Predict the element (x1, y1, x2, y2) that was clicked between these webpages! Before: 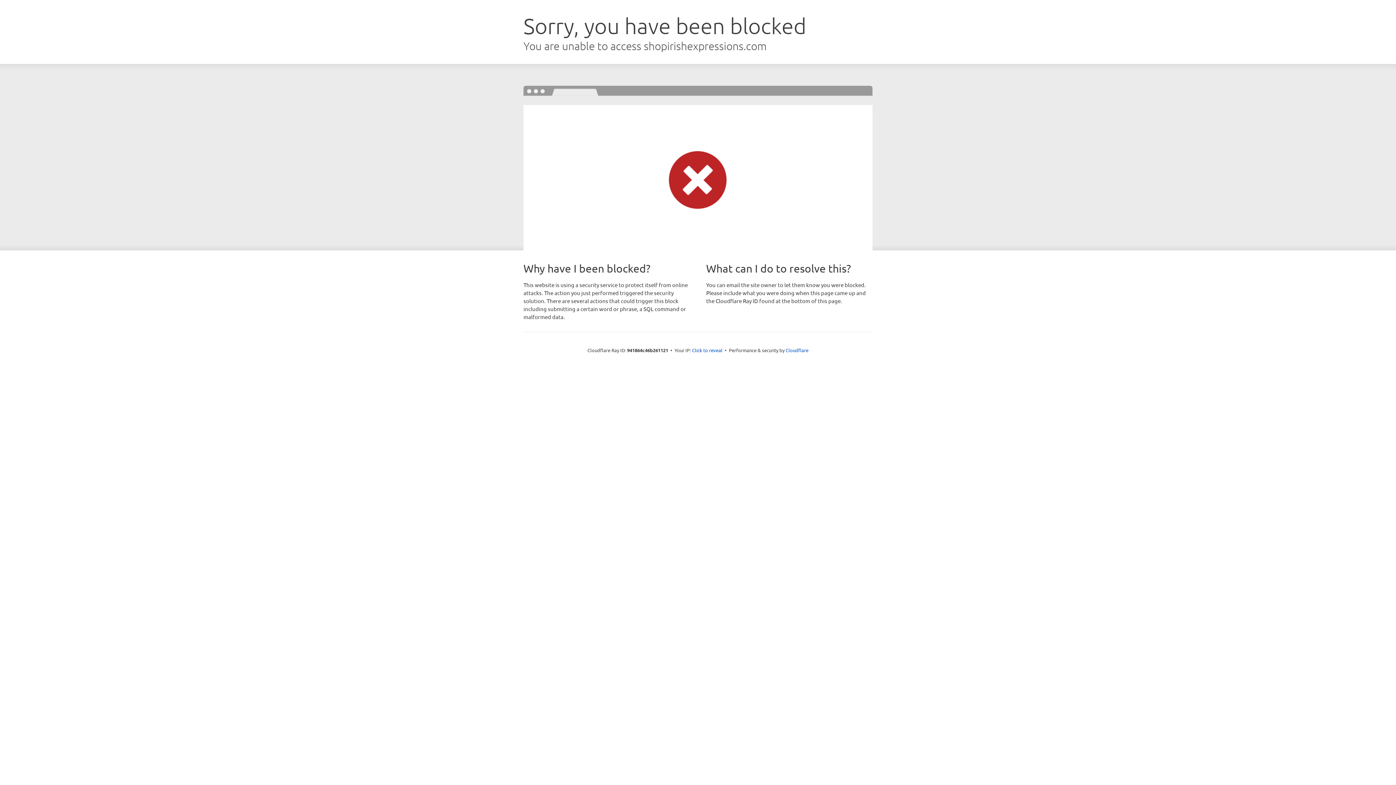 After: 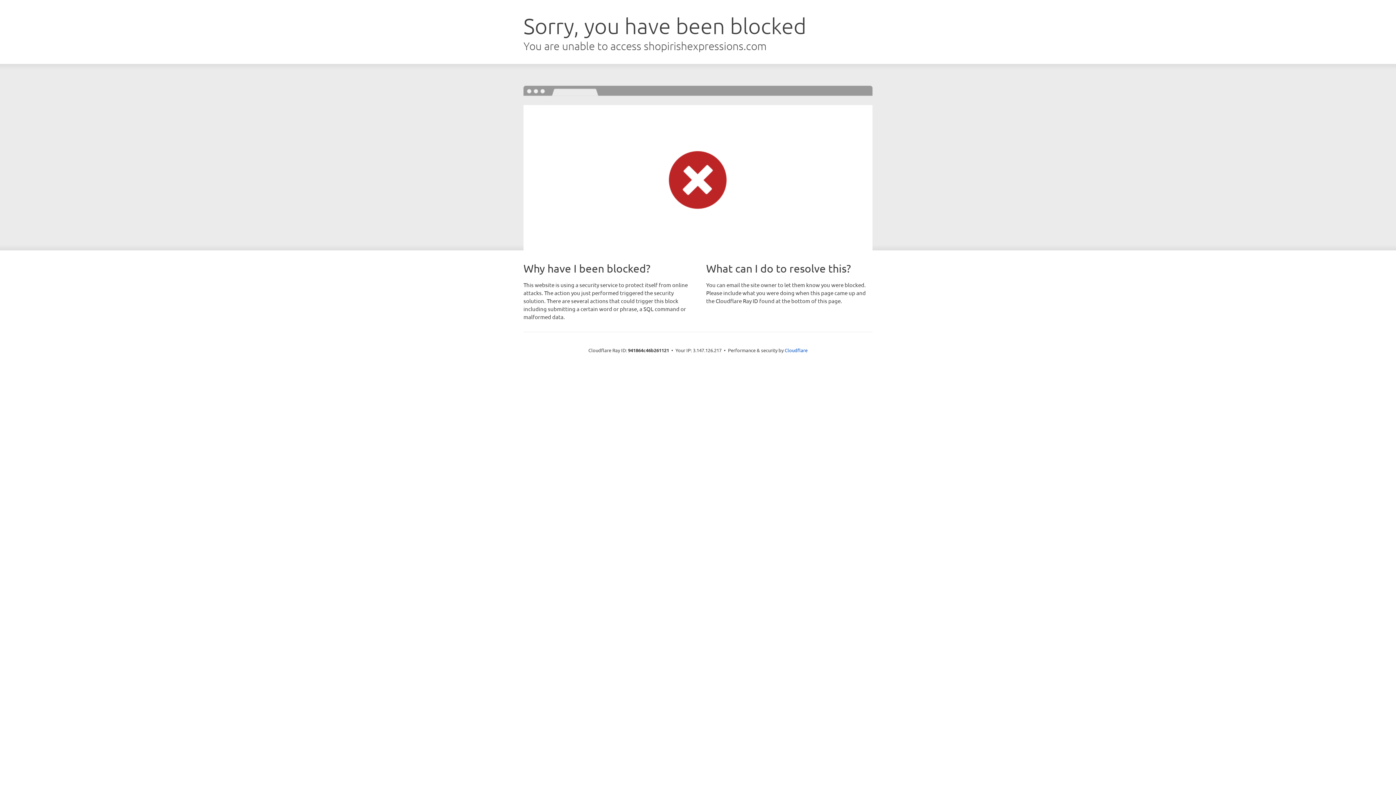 Action: bbox: (692, 346, 722, 353) label: Click to reveal